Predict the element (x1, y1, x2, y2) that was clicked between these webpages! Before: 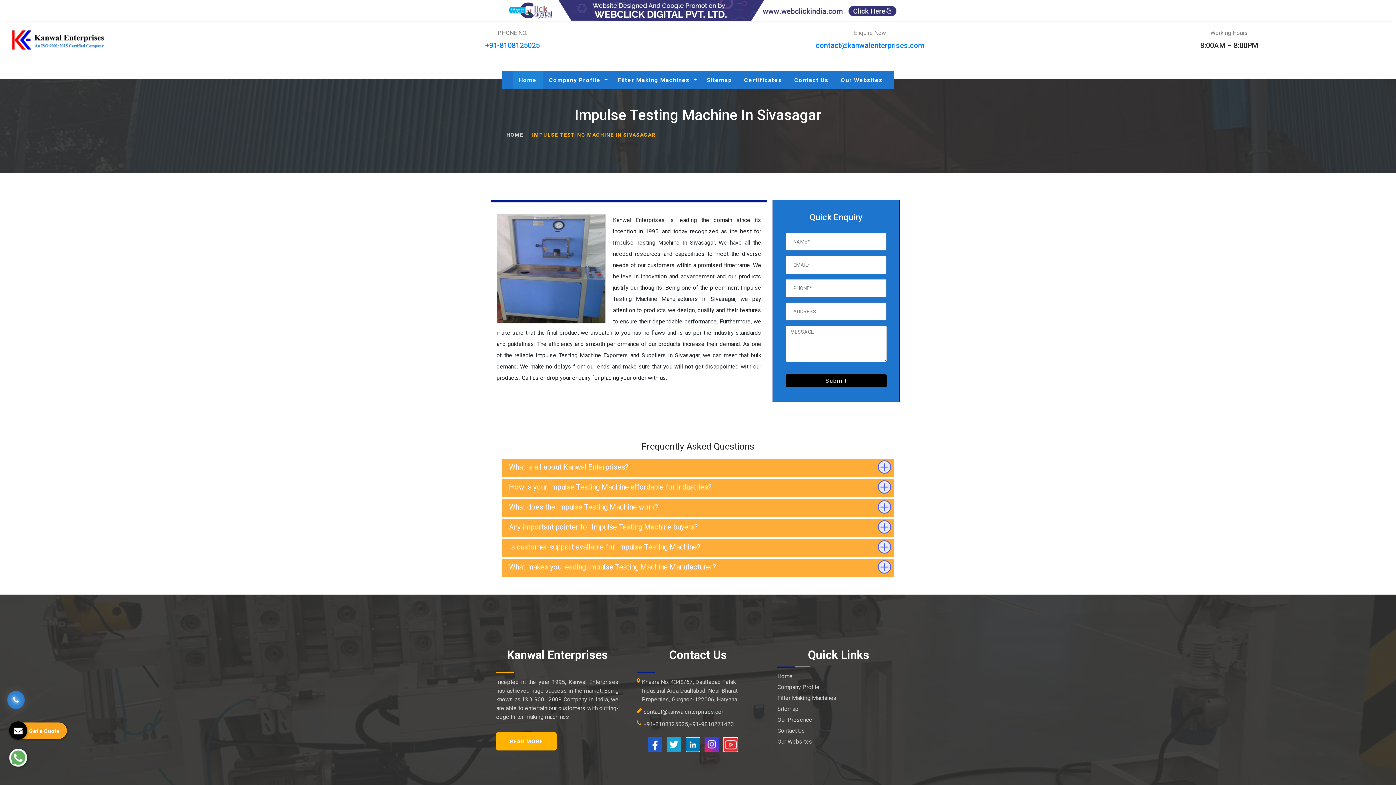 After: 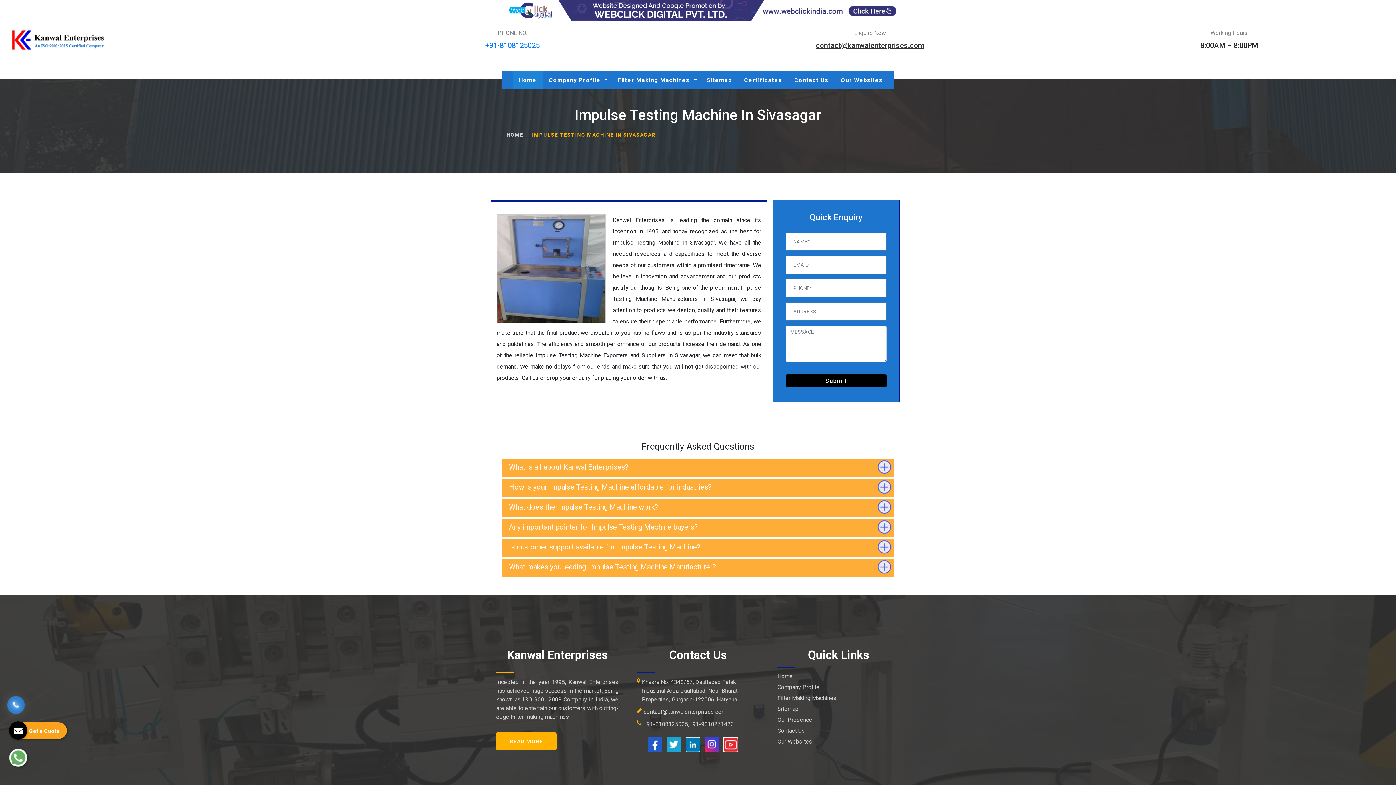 Action: bbox: (815, 41, 924, 49) label: contact@kanwalenterprises.com